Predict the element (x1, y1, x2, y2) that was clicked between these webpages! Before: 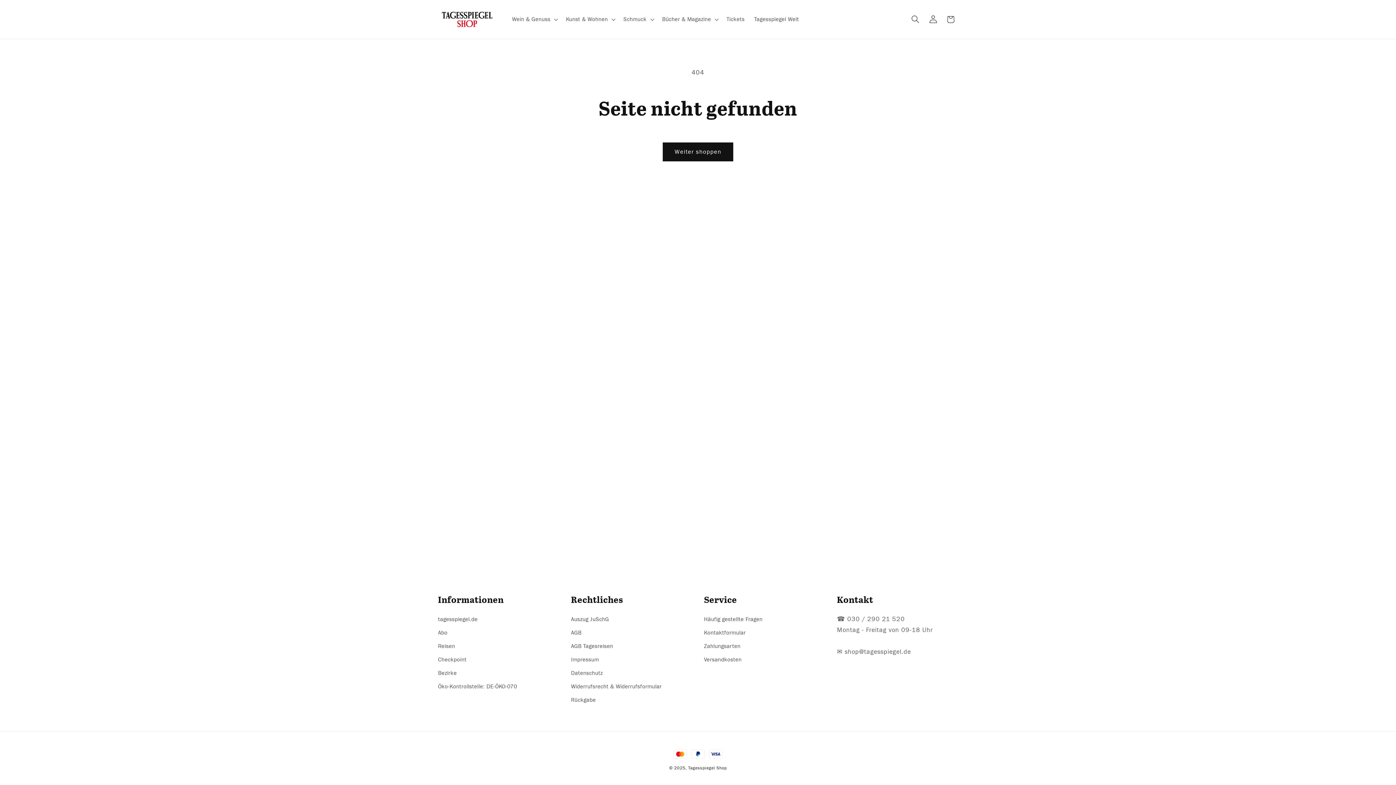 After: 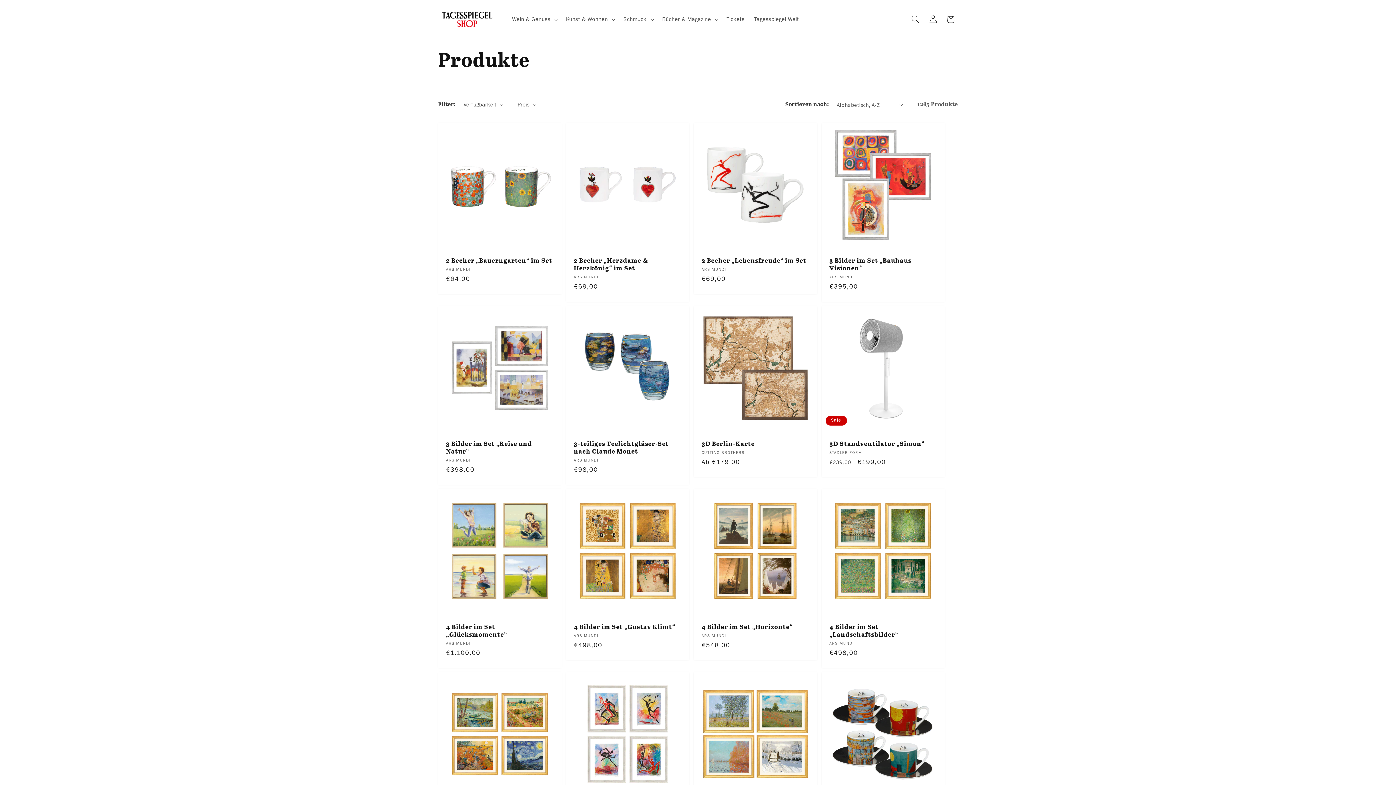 Action: bbox: (662, 142, 733, 161) label: Weiter shoppen